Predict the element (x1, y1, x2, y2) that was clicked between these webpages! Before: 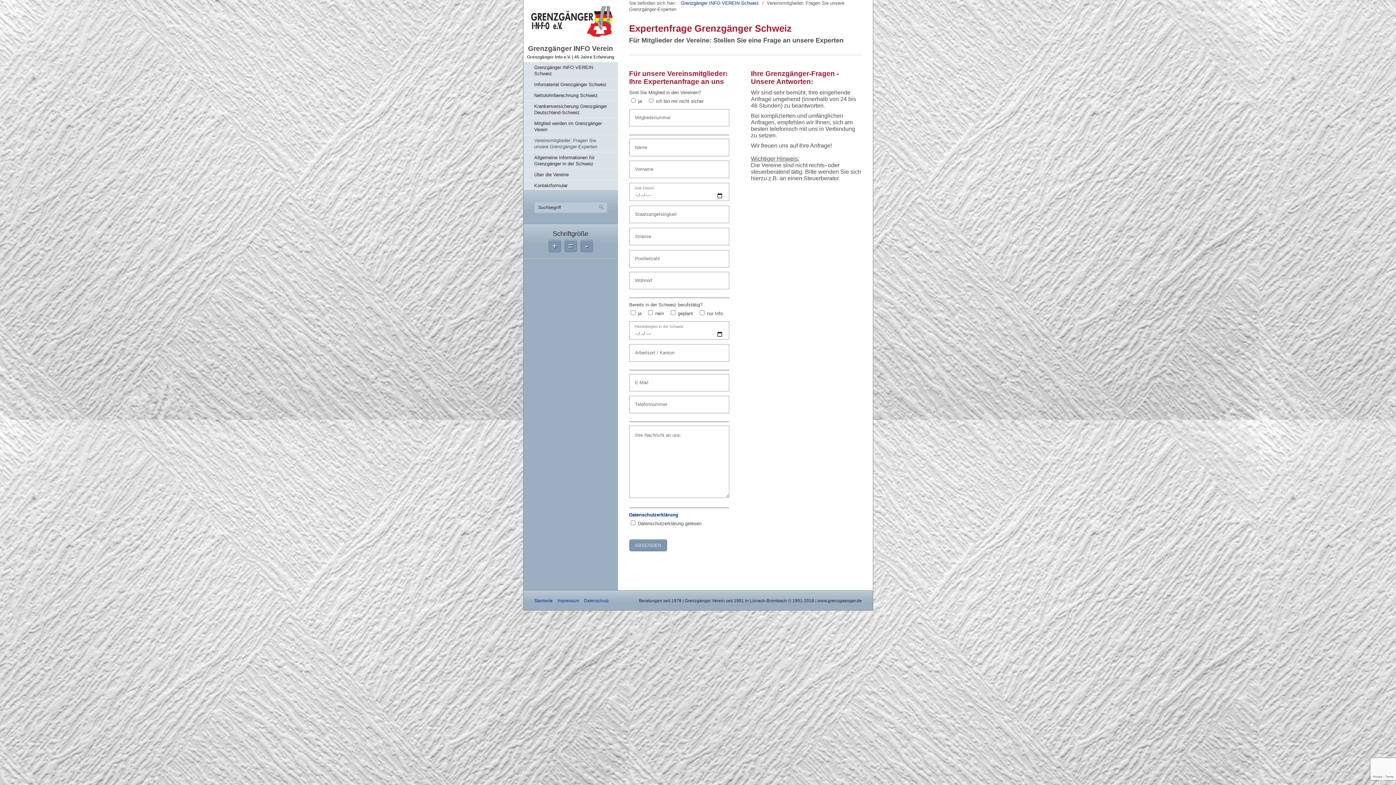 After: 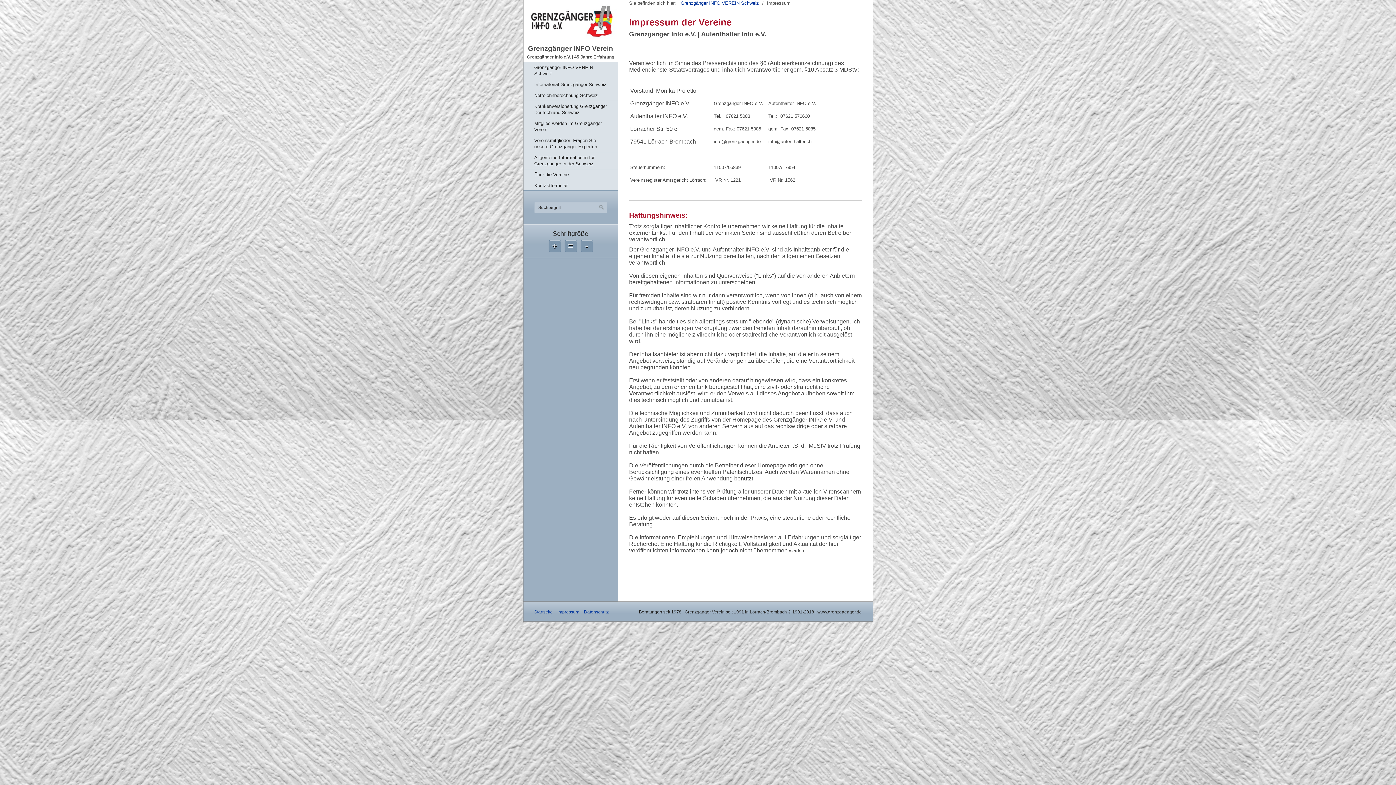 Action: label: Impressum bbox: (557, 598, 583, 603)